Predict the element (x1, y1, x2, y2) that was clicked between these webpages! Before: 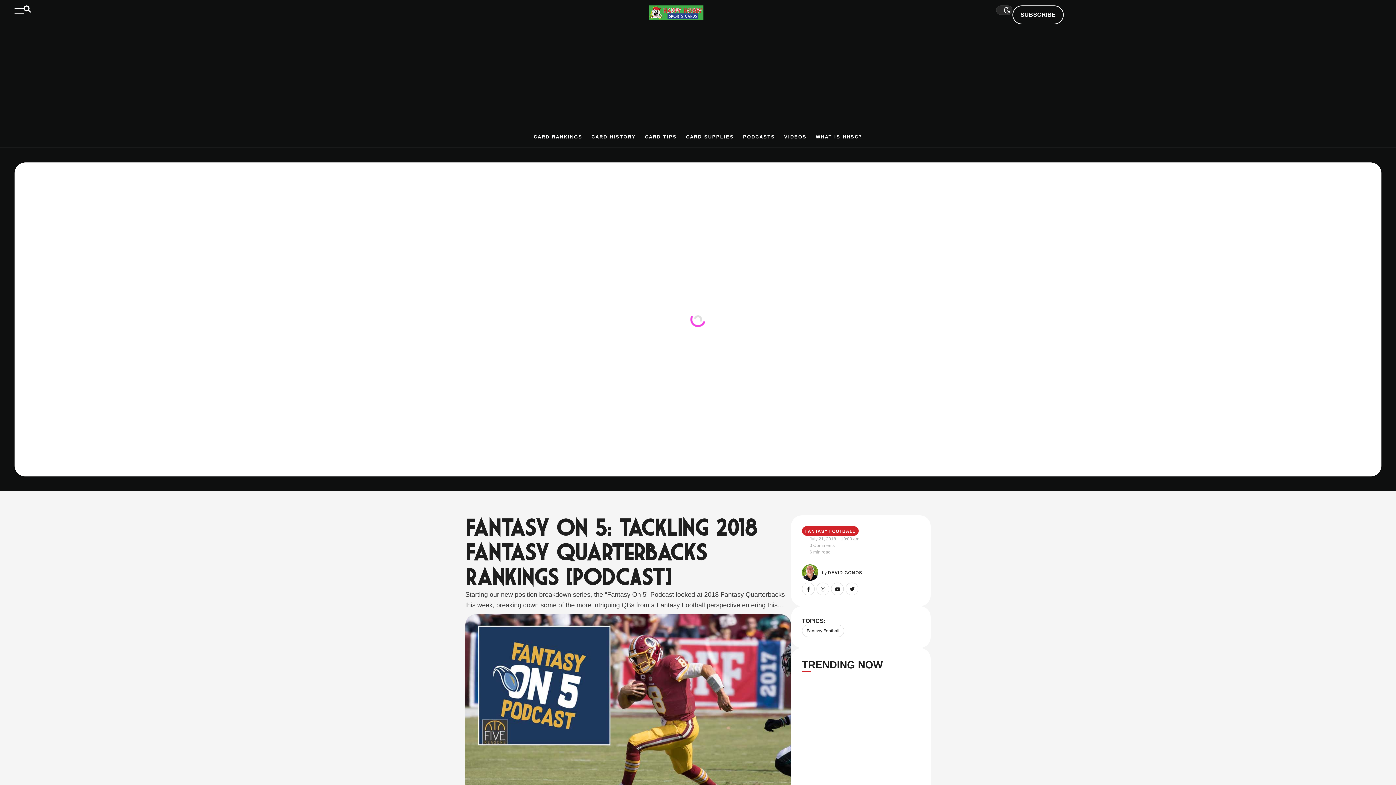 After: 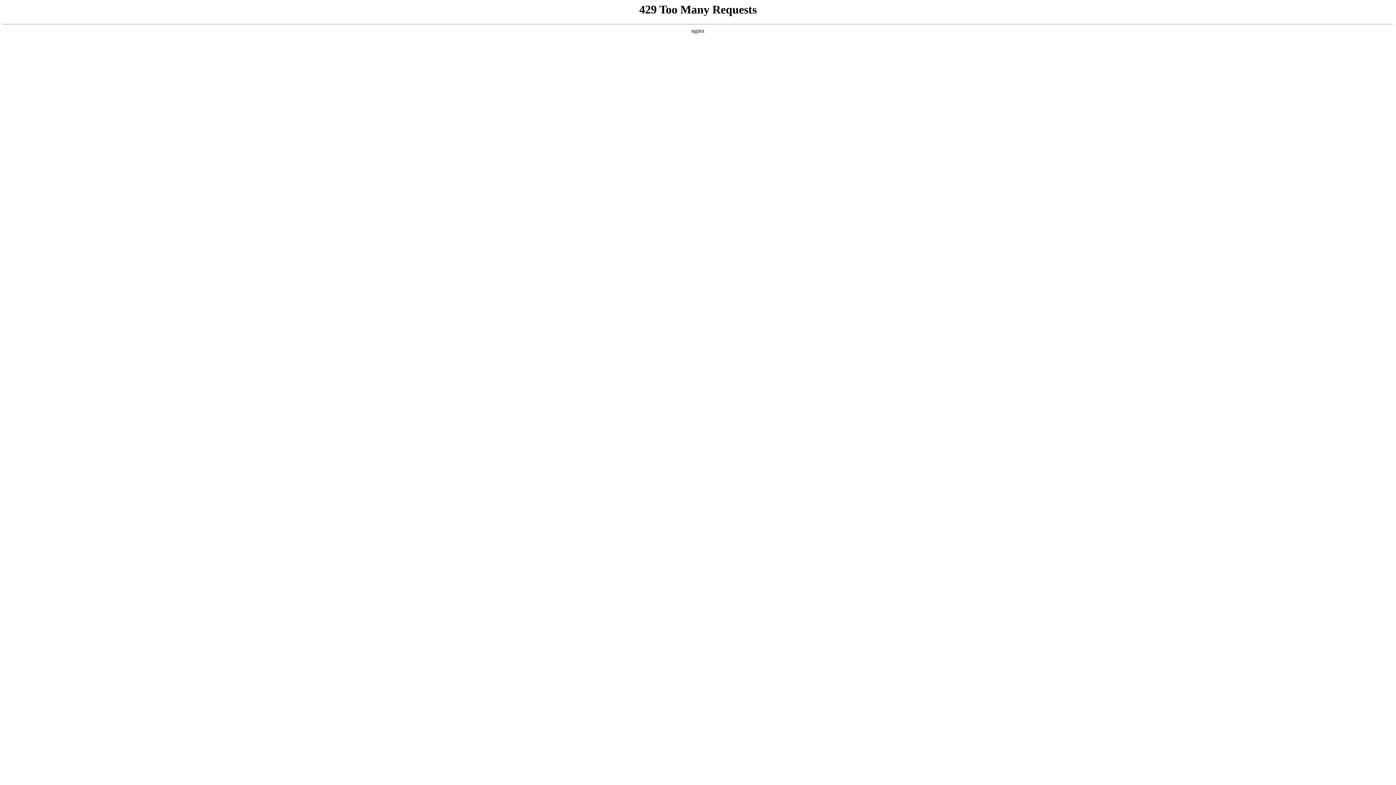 Action: bbox: (645, 133, 677, 140) label: Menu item